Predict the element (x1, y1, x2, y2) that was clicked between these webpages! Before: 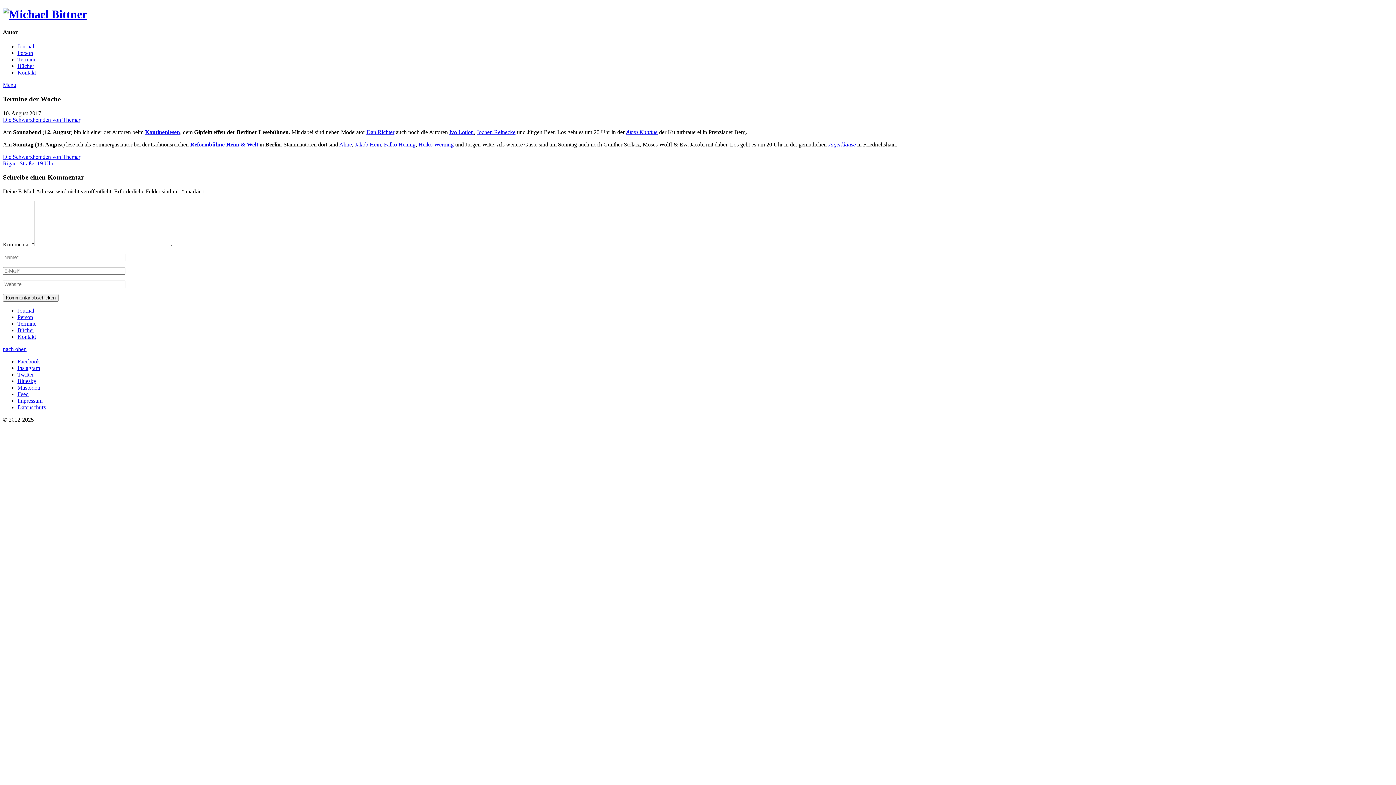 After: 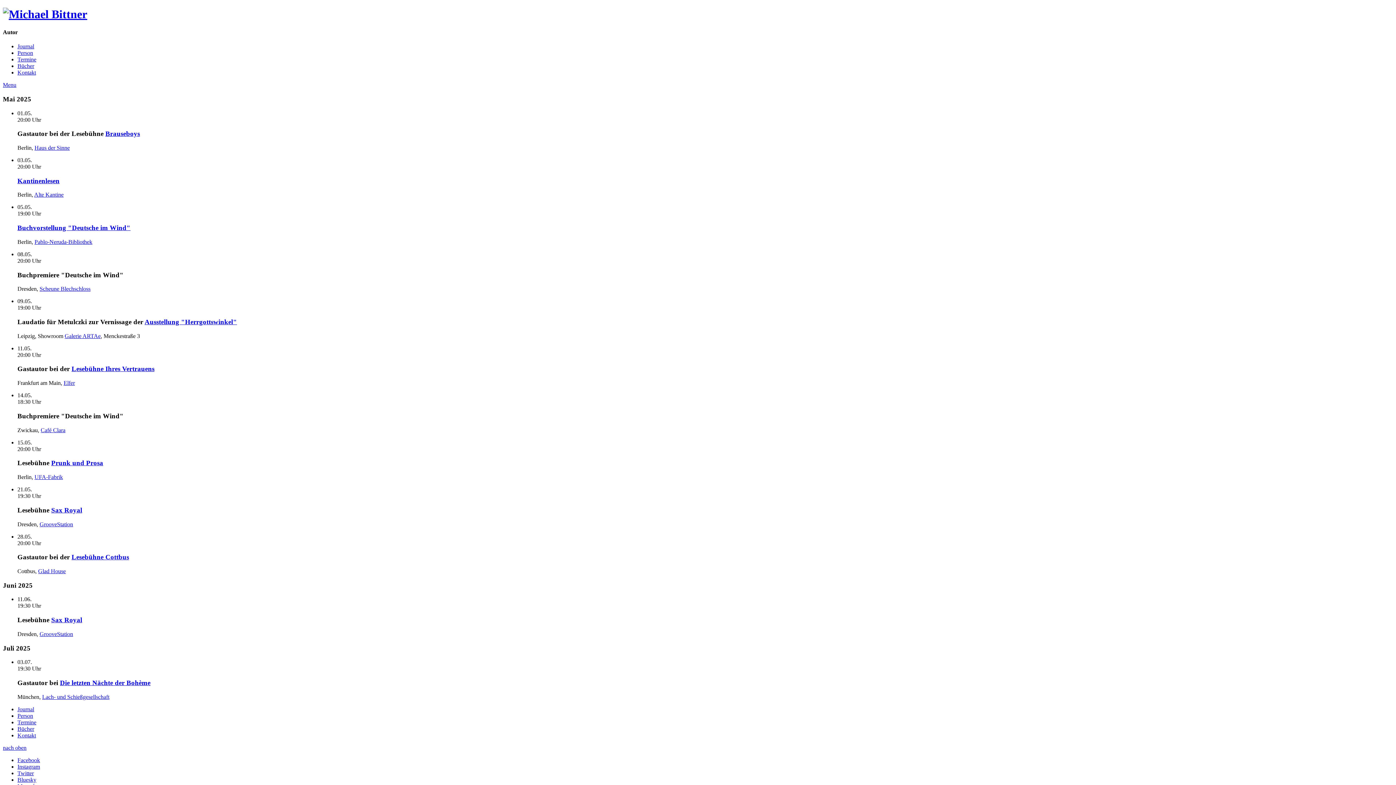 Action: bbox: (17, 56, 36, 62) label: Termine